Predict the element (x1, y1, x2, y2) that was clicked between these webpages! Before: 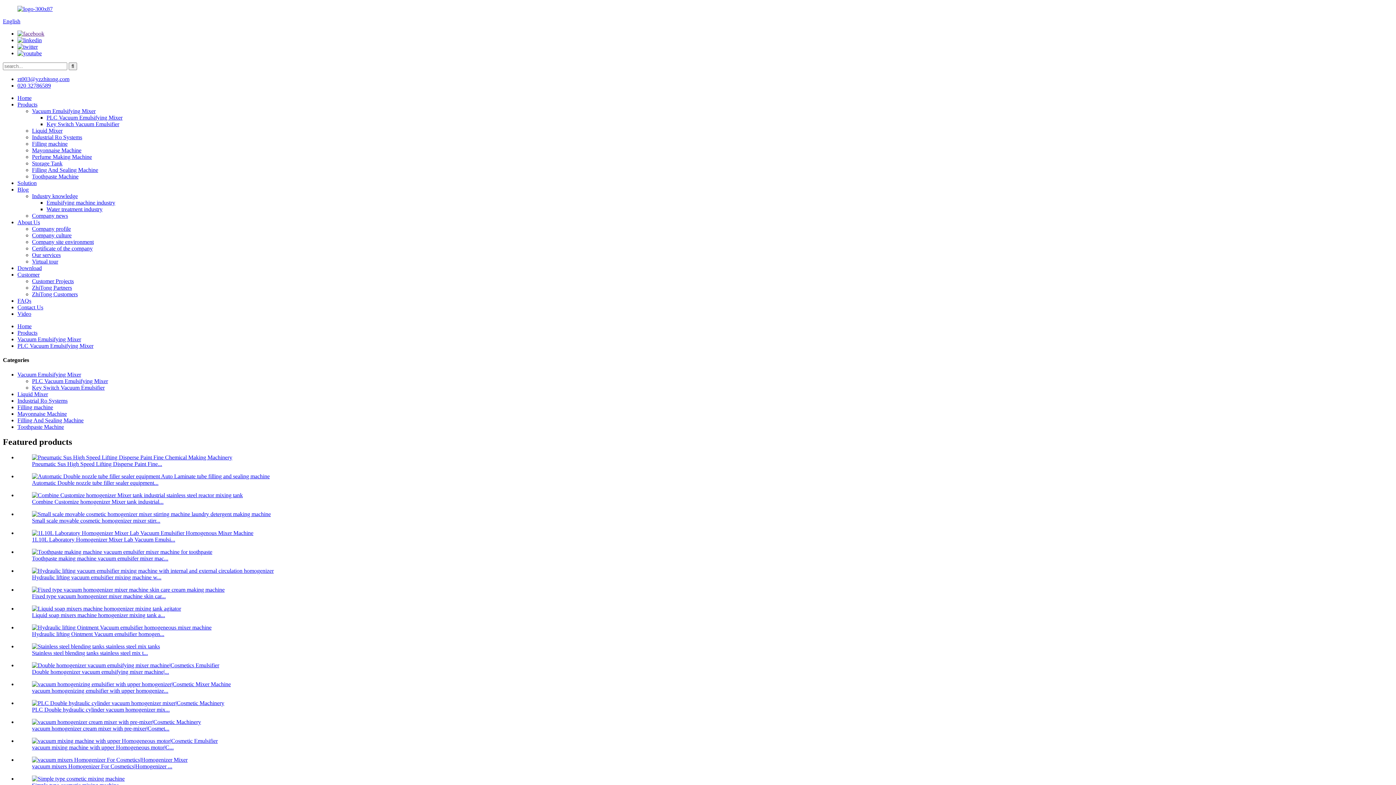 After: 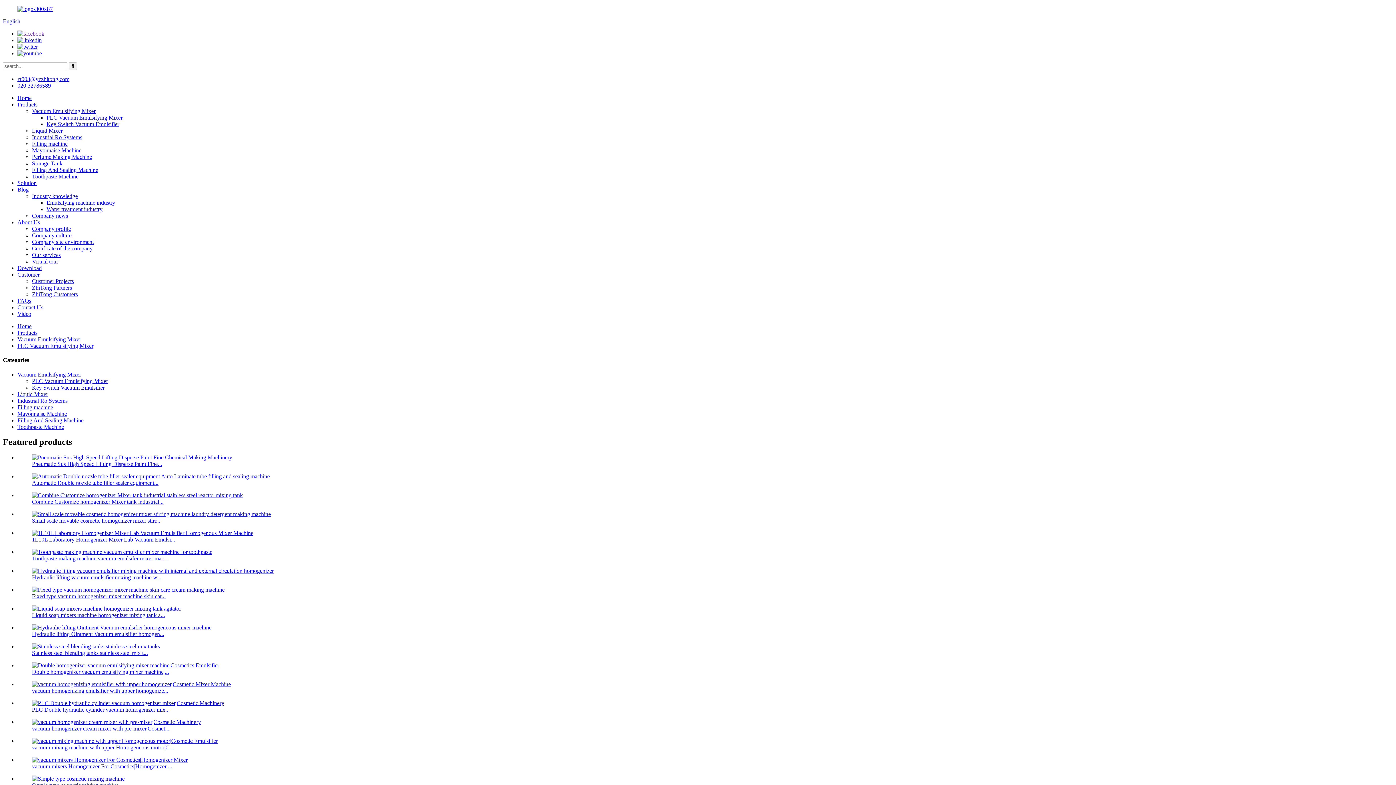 Action: label: PLC Vacuum Emulsifying Mixer bbox: (32, 378, 108, 384)